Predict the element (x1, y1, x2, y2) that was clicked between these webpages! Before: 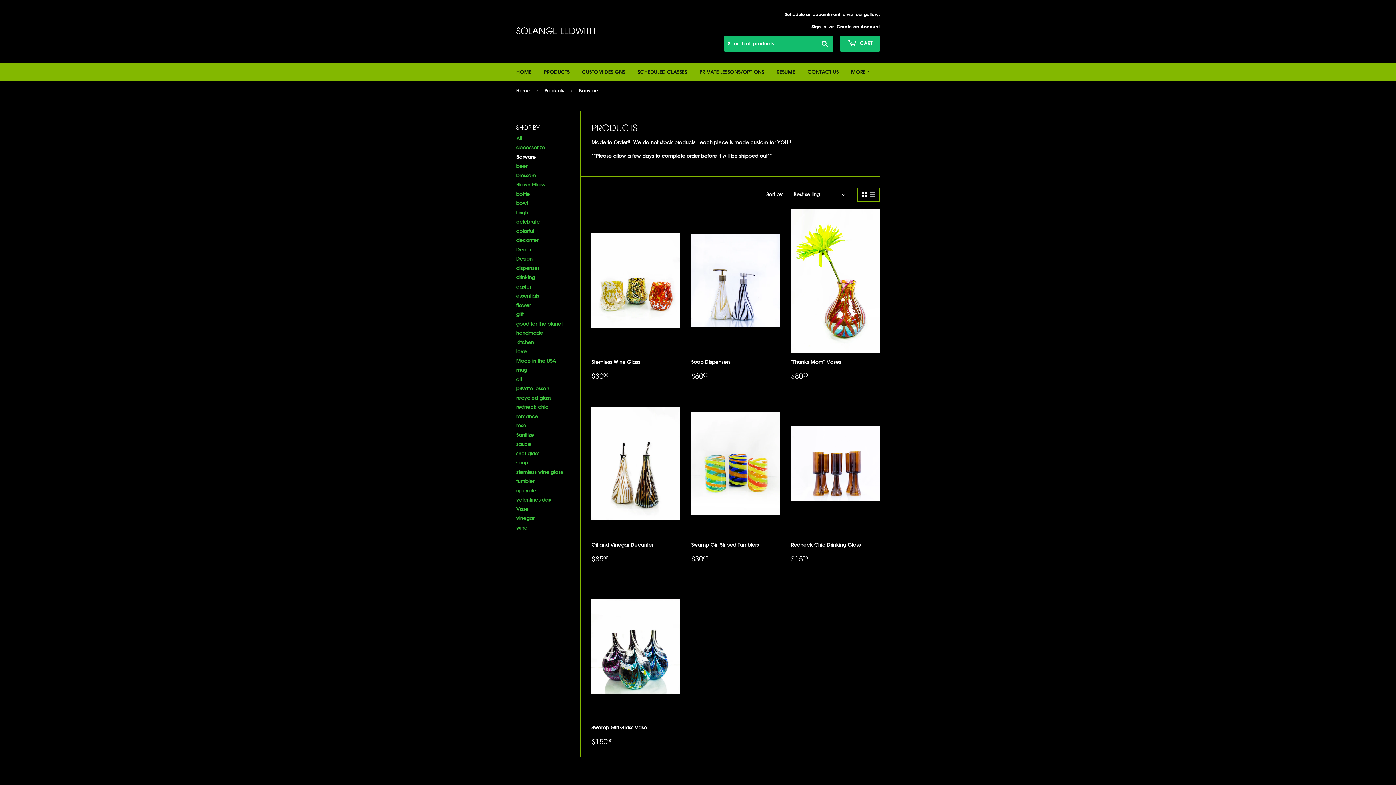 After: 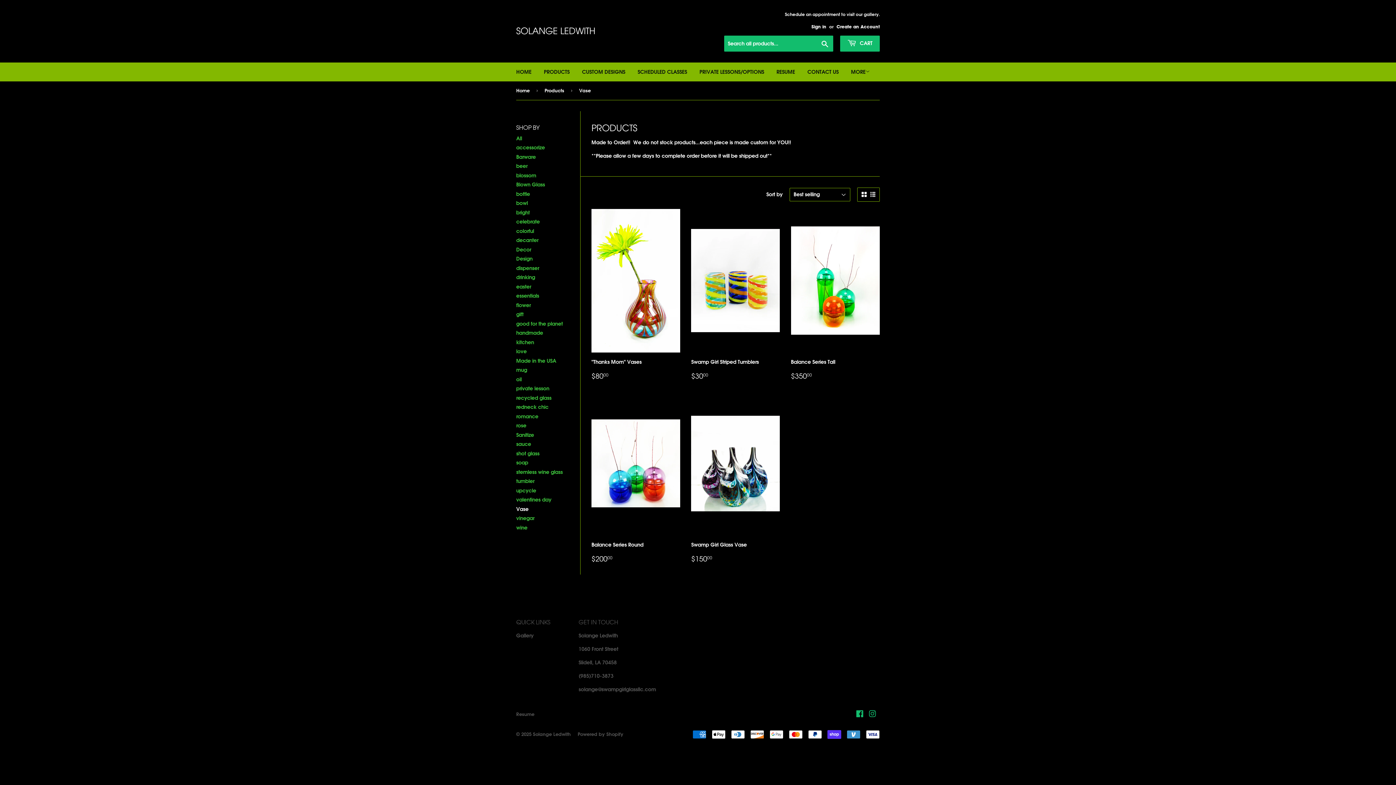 Action: label: Vase bbox: (516, 506, 528, 512)